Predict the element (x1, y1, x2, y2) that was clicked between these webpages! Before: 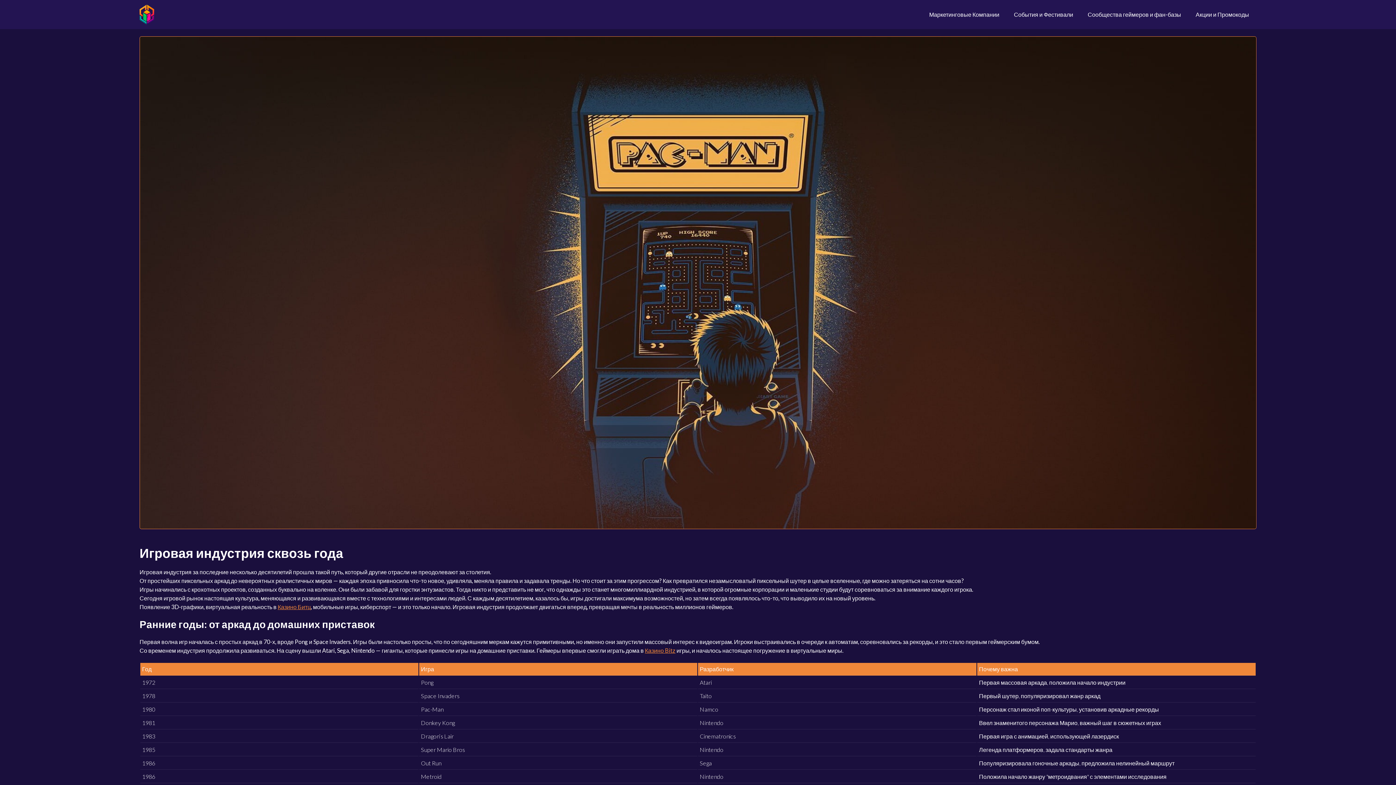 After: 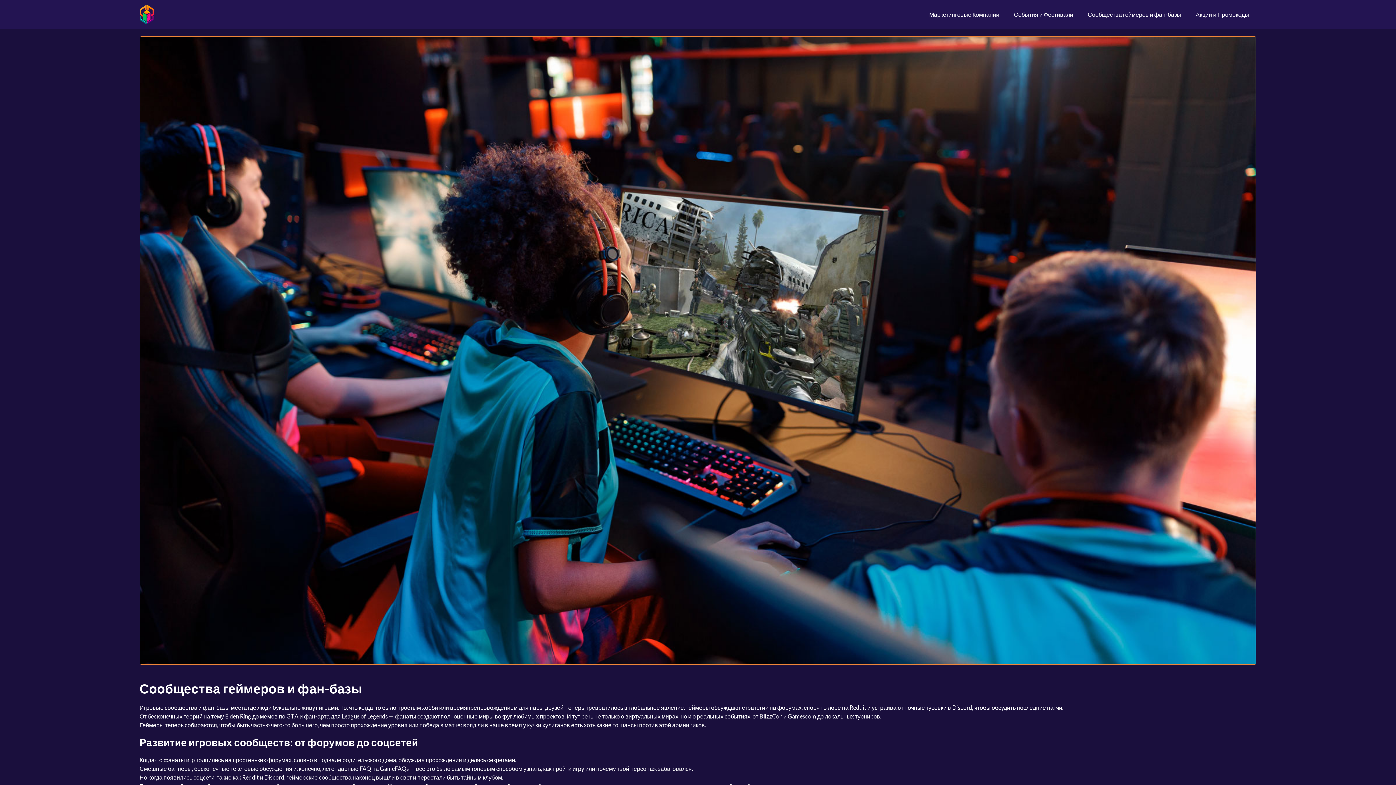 Action: bbox: (1080, 10, 1188, 18) label: Сообщества геймеров и фан-базы